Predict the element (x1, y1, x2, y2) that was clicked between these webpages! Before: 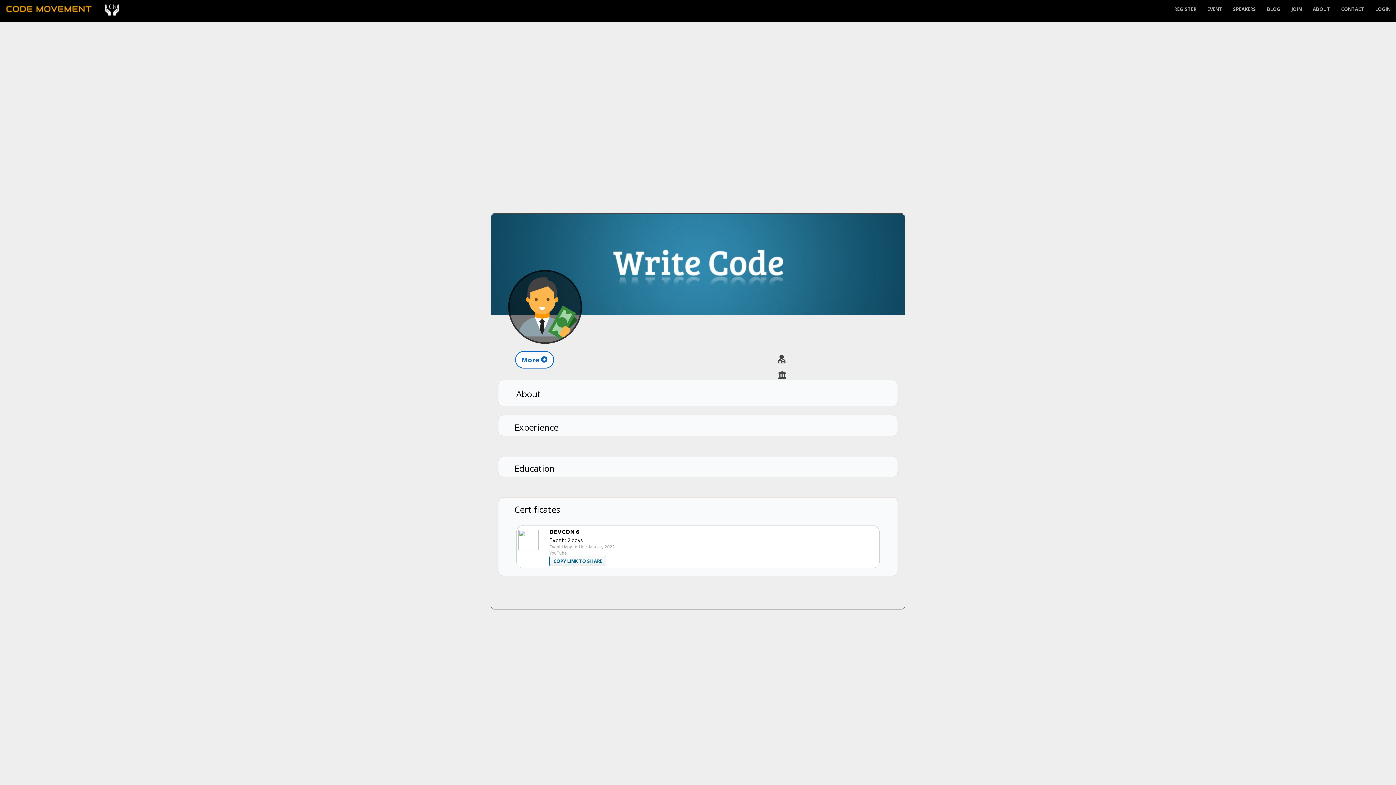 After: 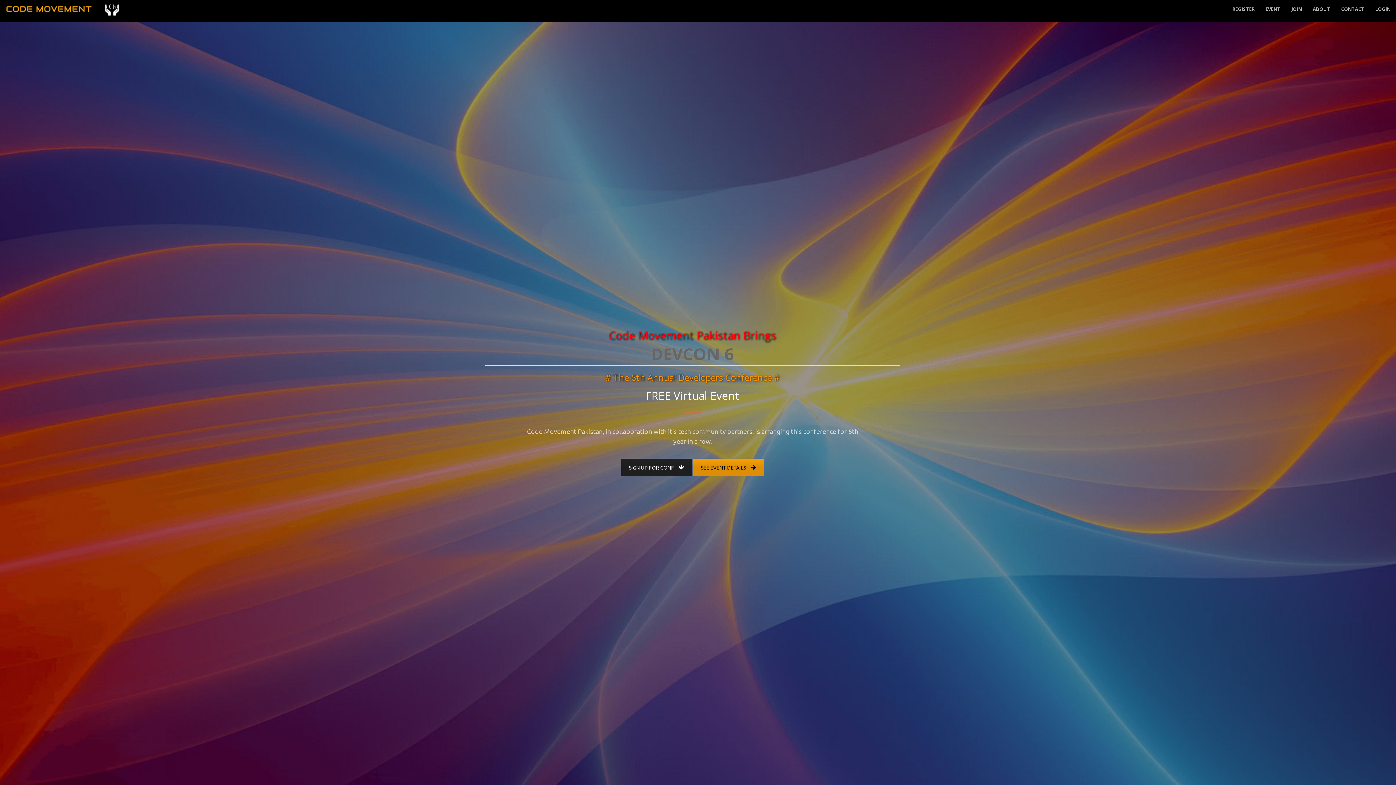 Action: bbox: (0, 0, 130, 18)